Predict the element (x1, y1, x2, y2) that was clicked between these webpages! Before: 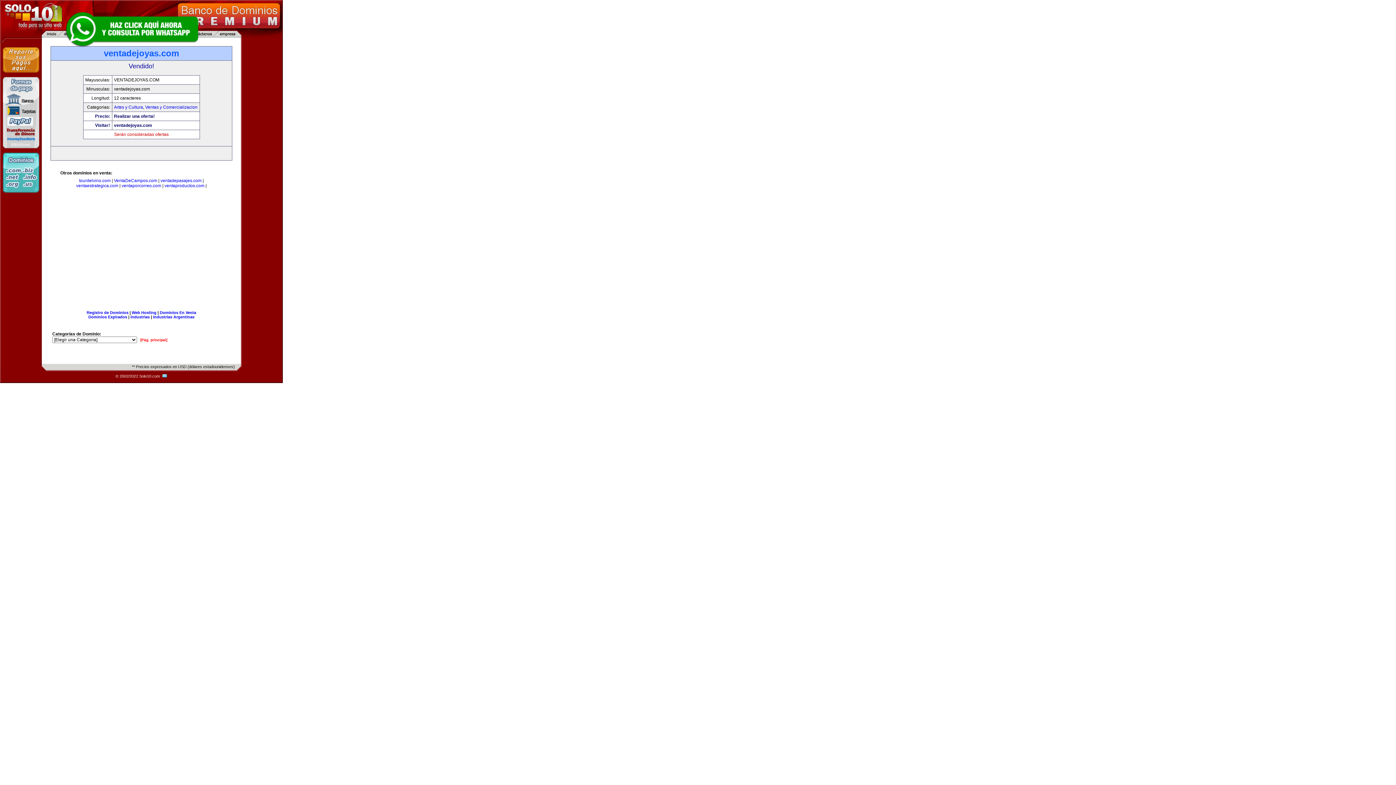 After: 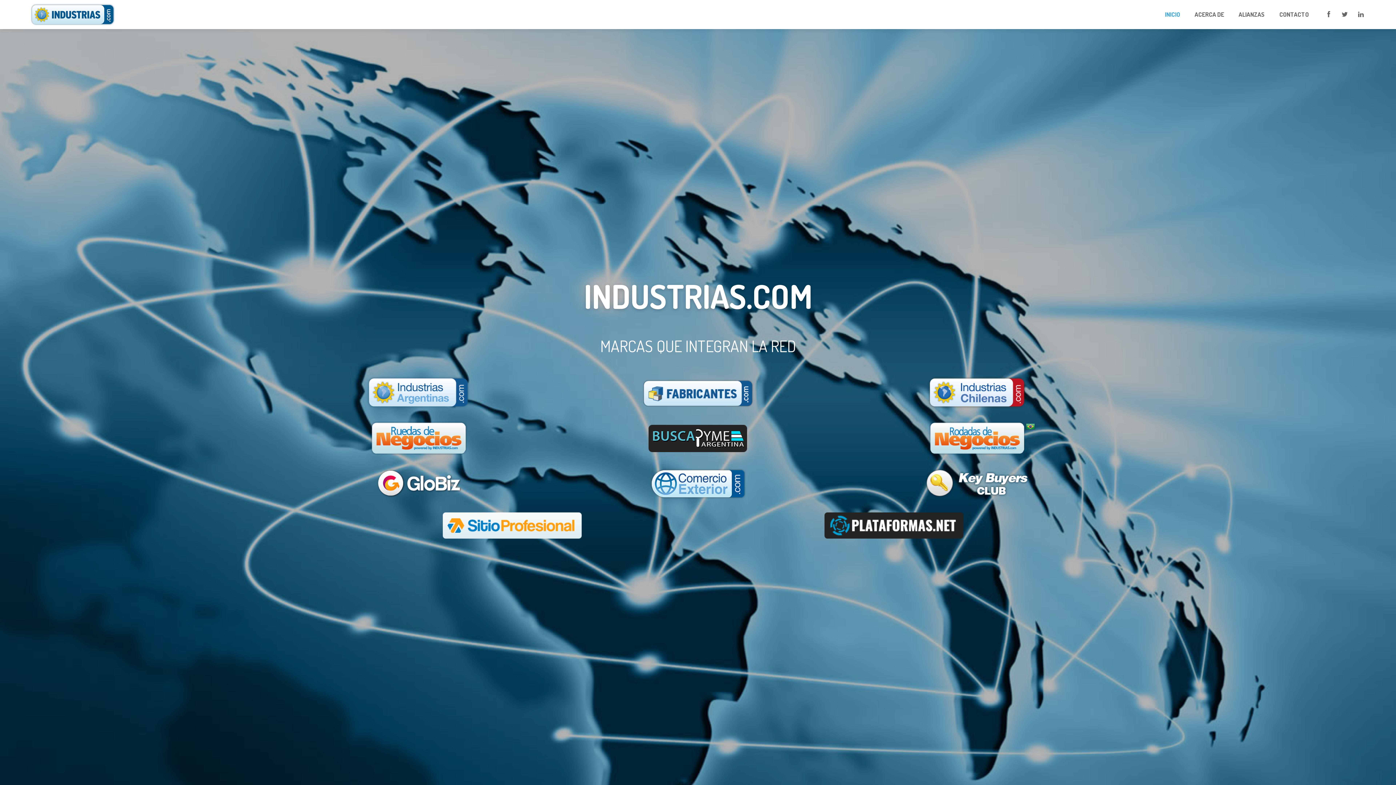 Action: bbox: (130, 314, 149, 319) label: Industrias